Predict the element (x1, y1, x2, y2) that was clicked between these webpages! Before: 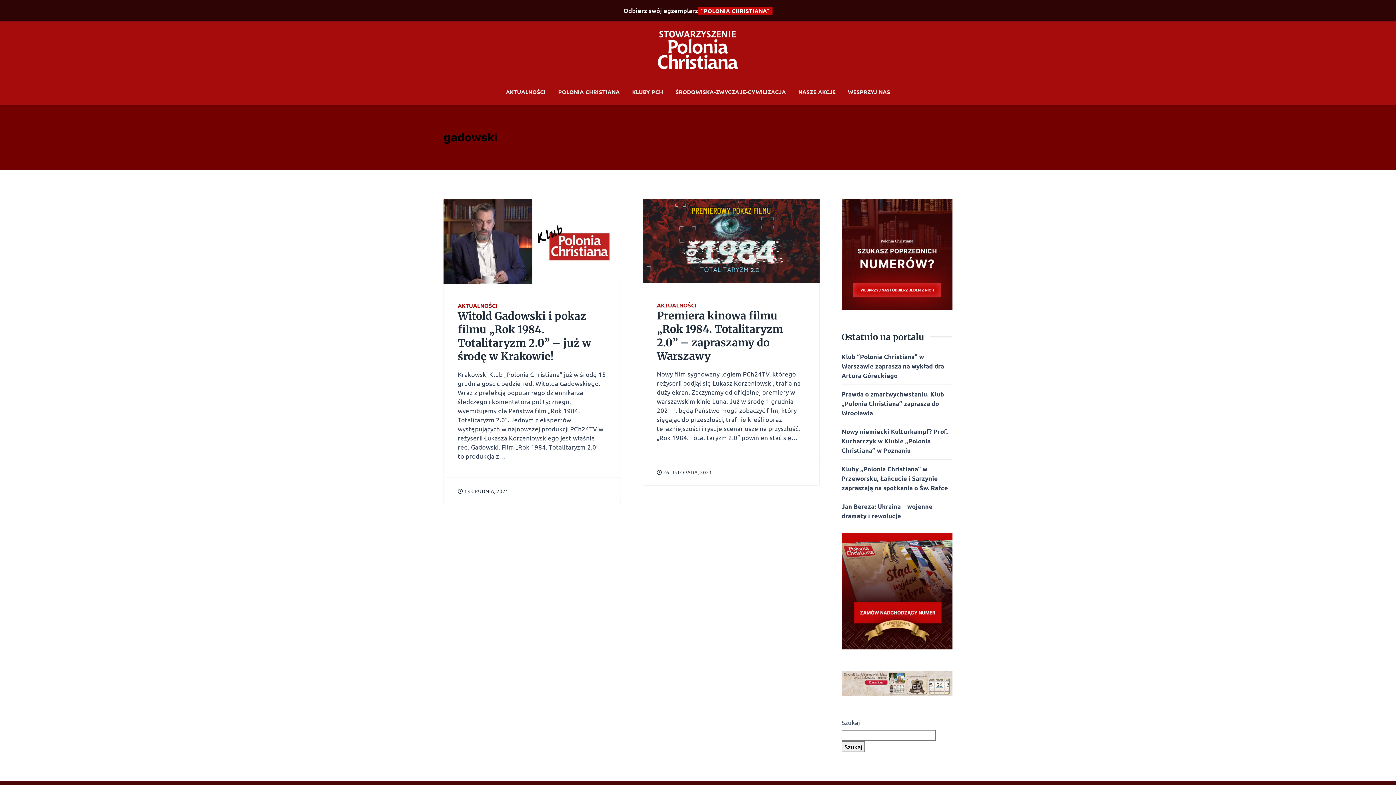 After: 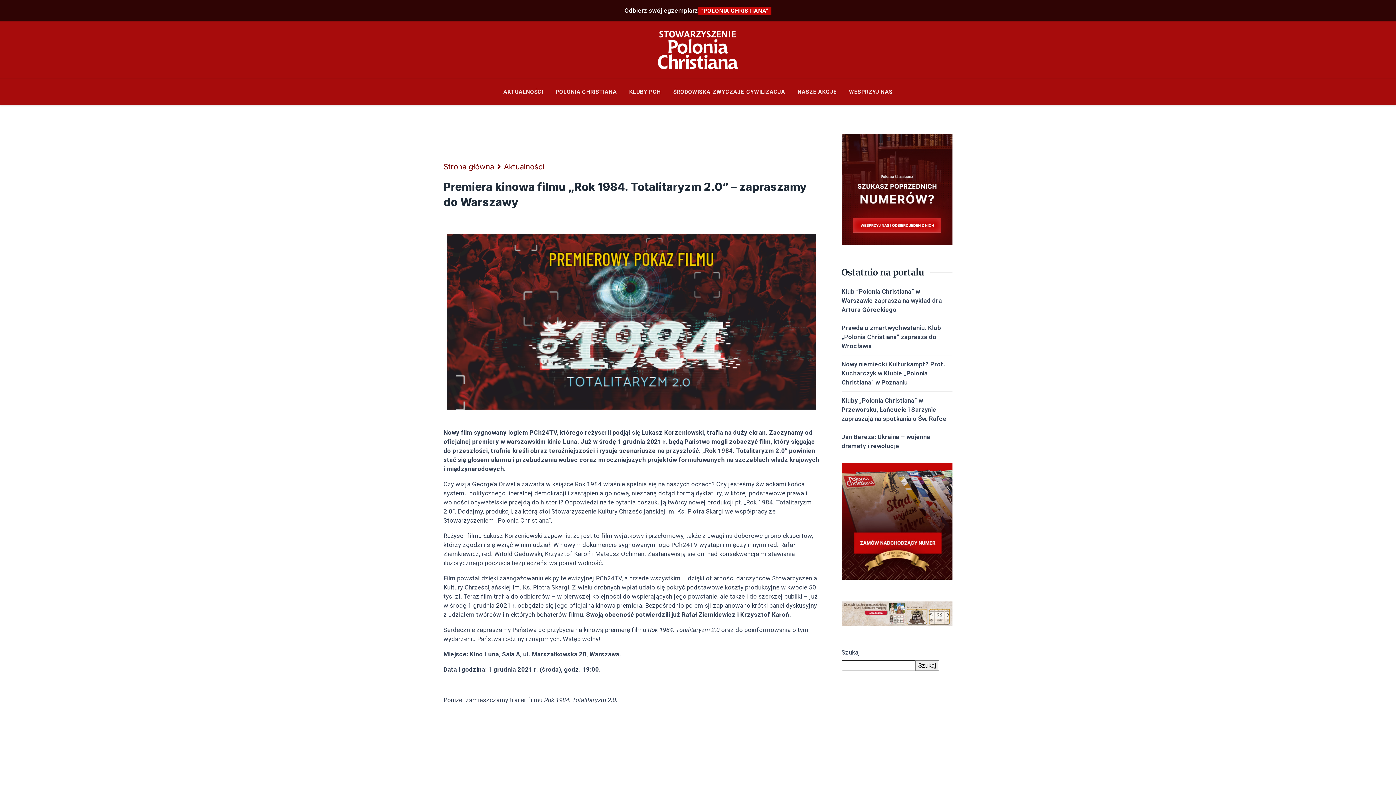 Action: label:  26 LISTOPADA, 2021 bbox: (657, 469, 712, 475)